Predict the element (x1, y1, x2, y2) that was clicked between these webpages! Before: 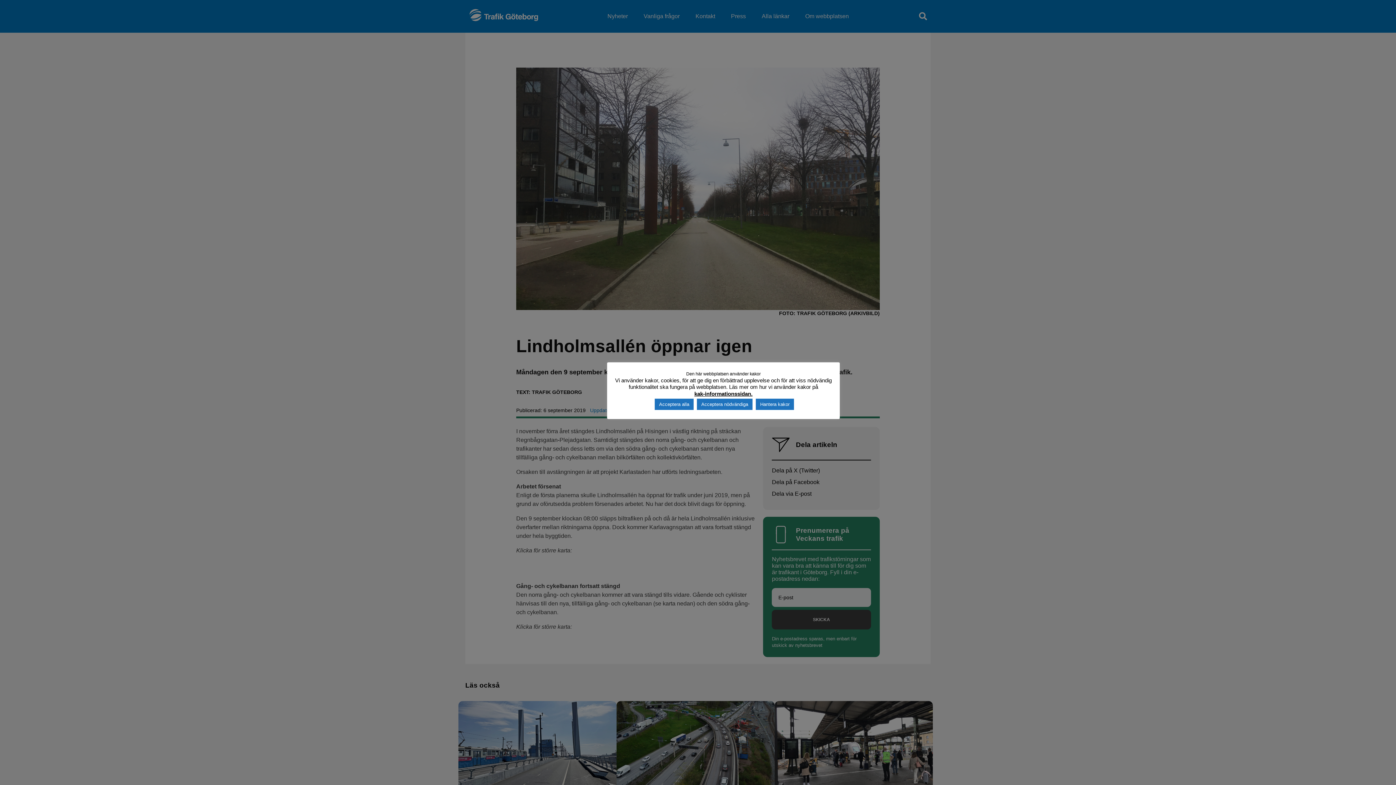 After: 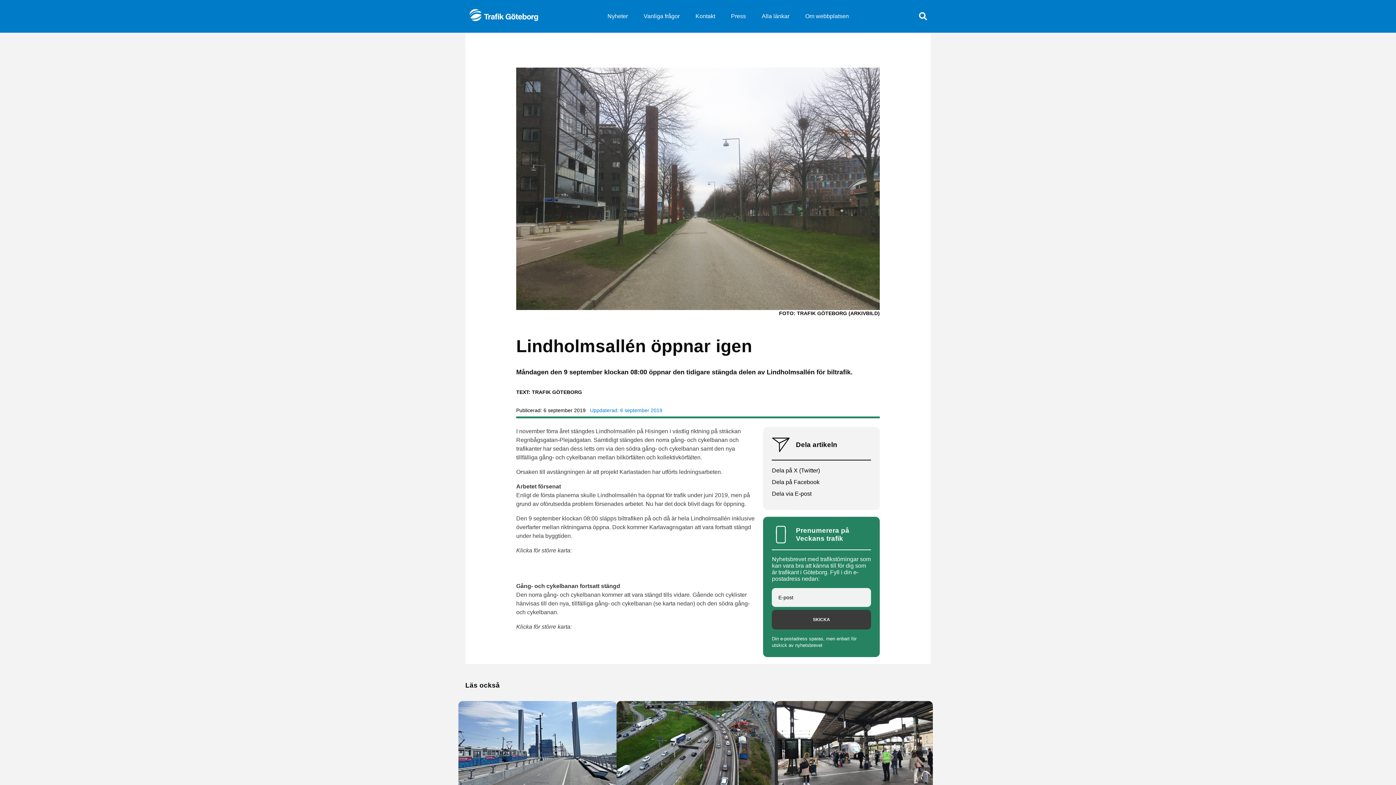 Action: label: Acceptera nödvändiga bbox: (697, 398, 752, 410)